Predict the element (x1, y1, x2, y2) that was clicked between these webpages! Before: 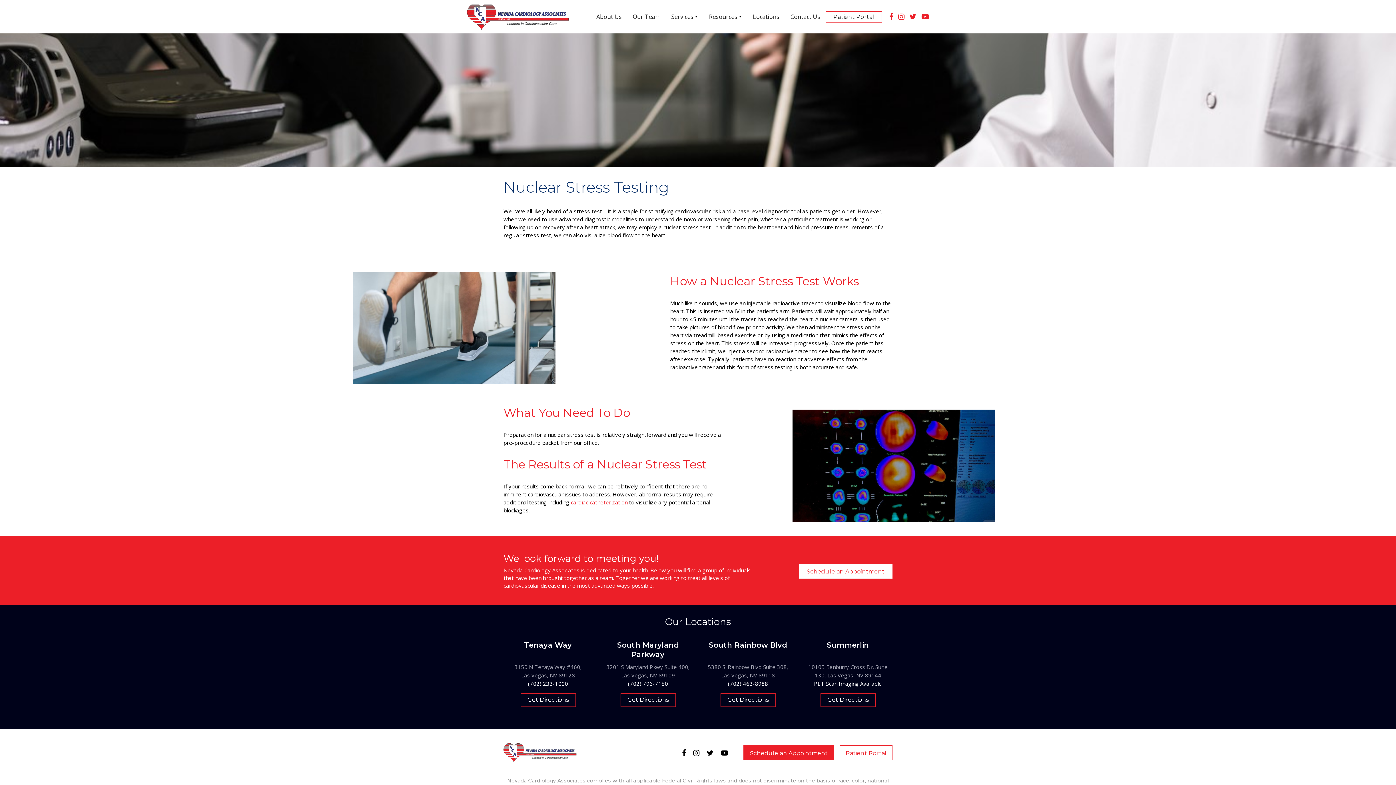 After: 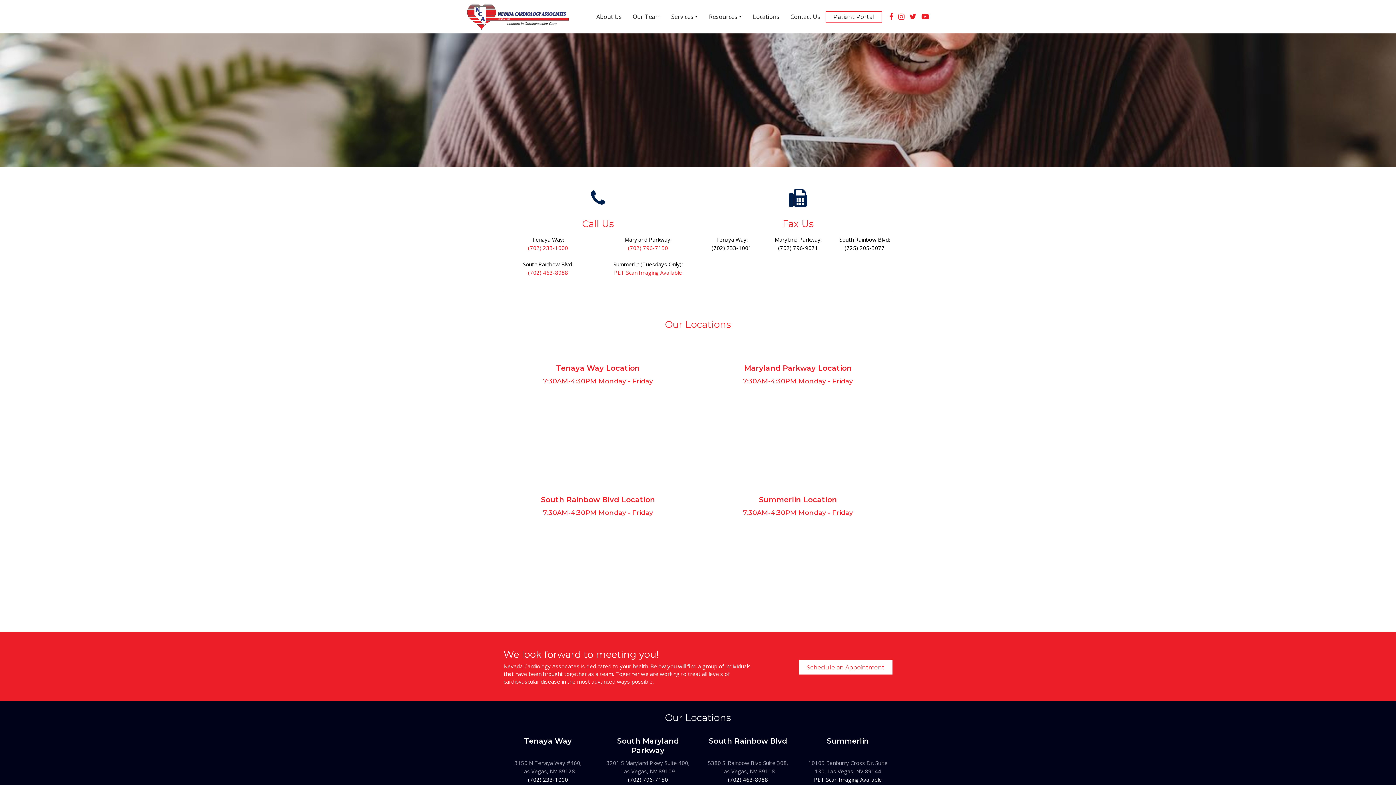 Action: bbox: (743, 745, 834, 760) label: Schedule an Appointment